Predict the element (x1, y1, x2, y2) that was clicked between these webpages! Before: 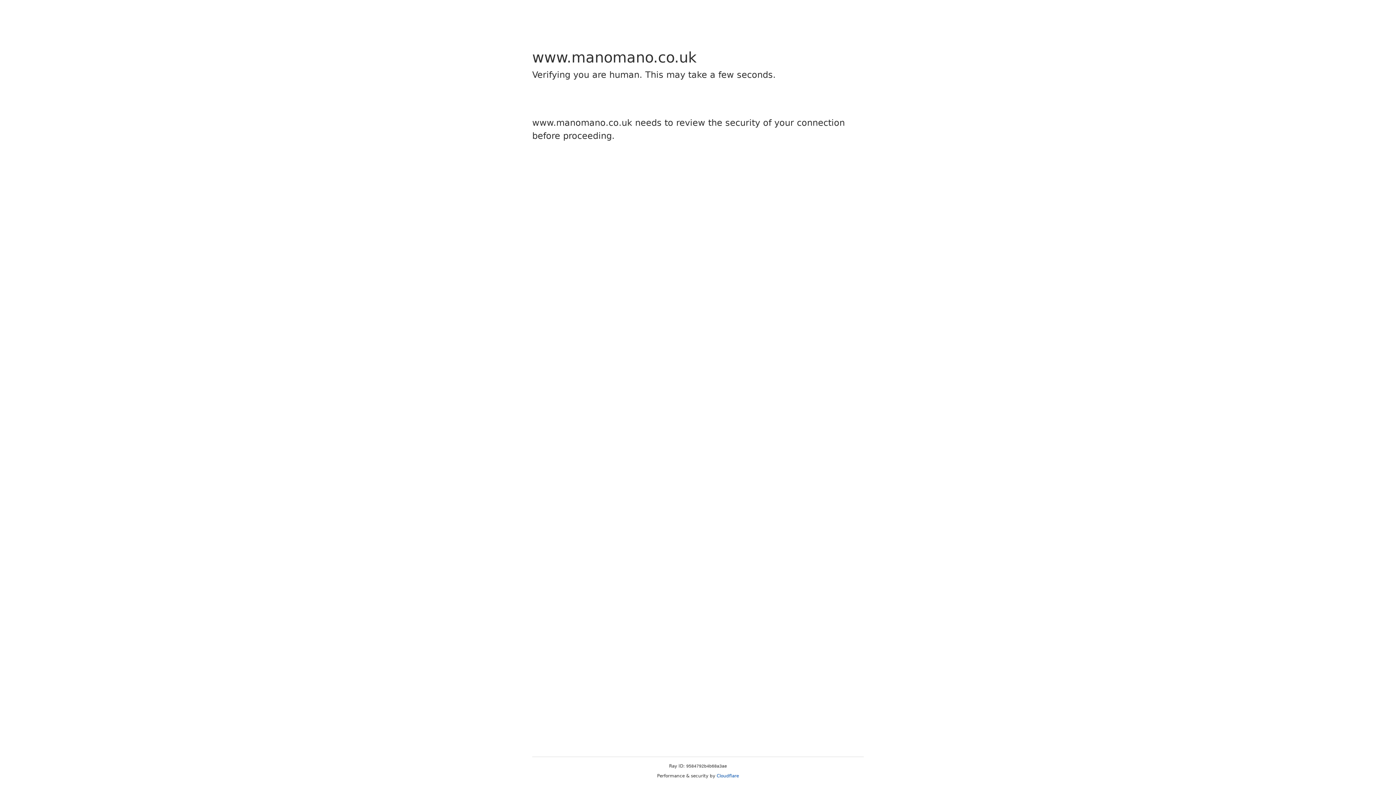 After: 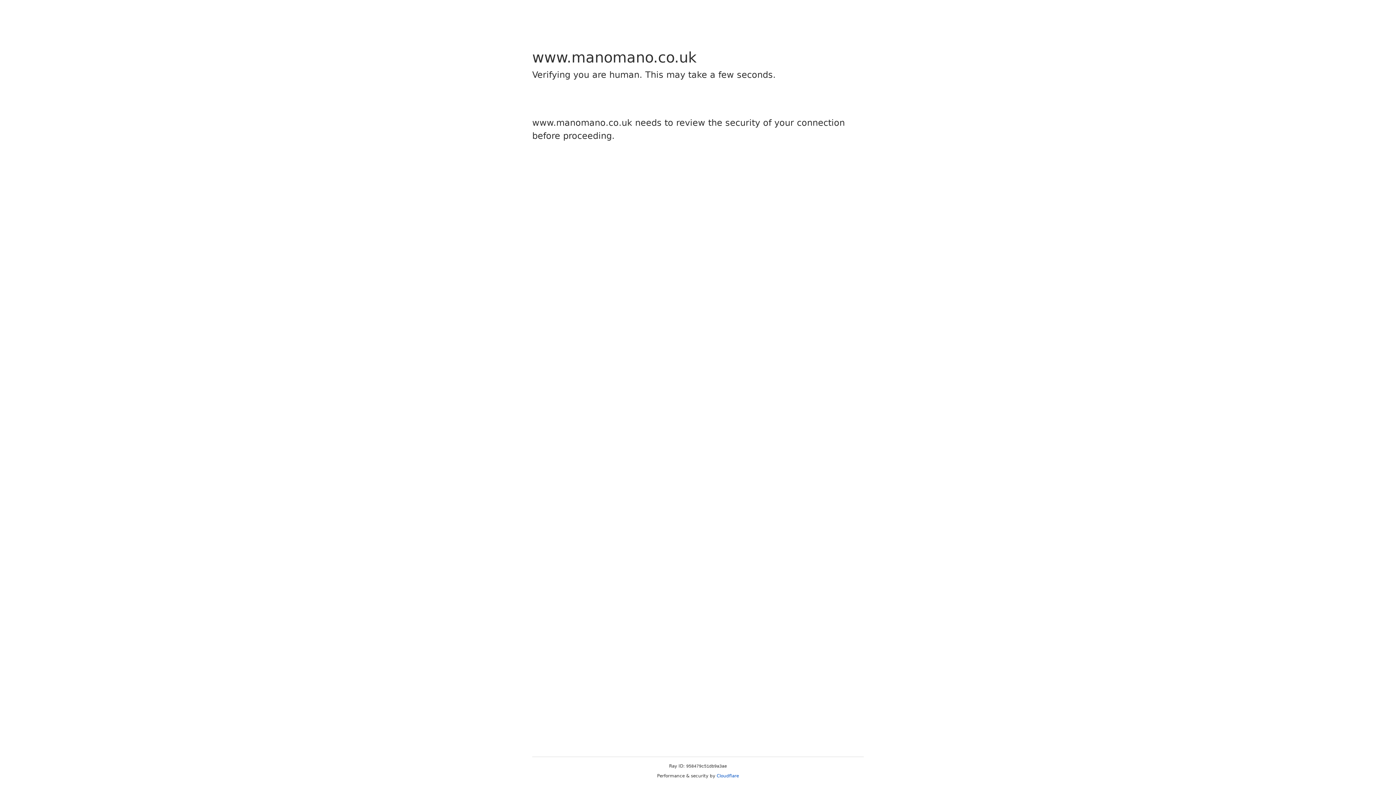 Action: bbox: (716, 773, 739, 778) label: Cloudflare